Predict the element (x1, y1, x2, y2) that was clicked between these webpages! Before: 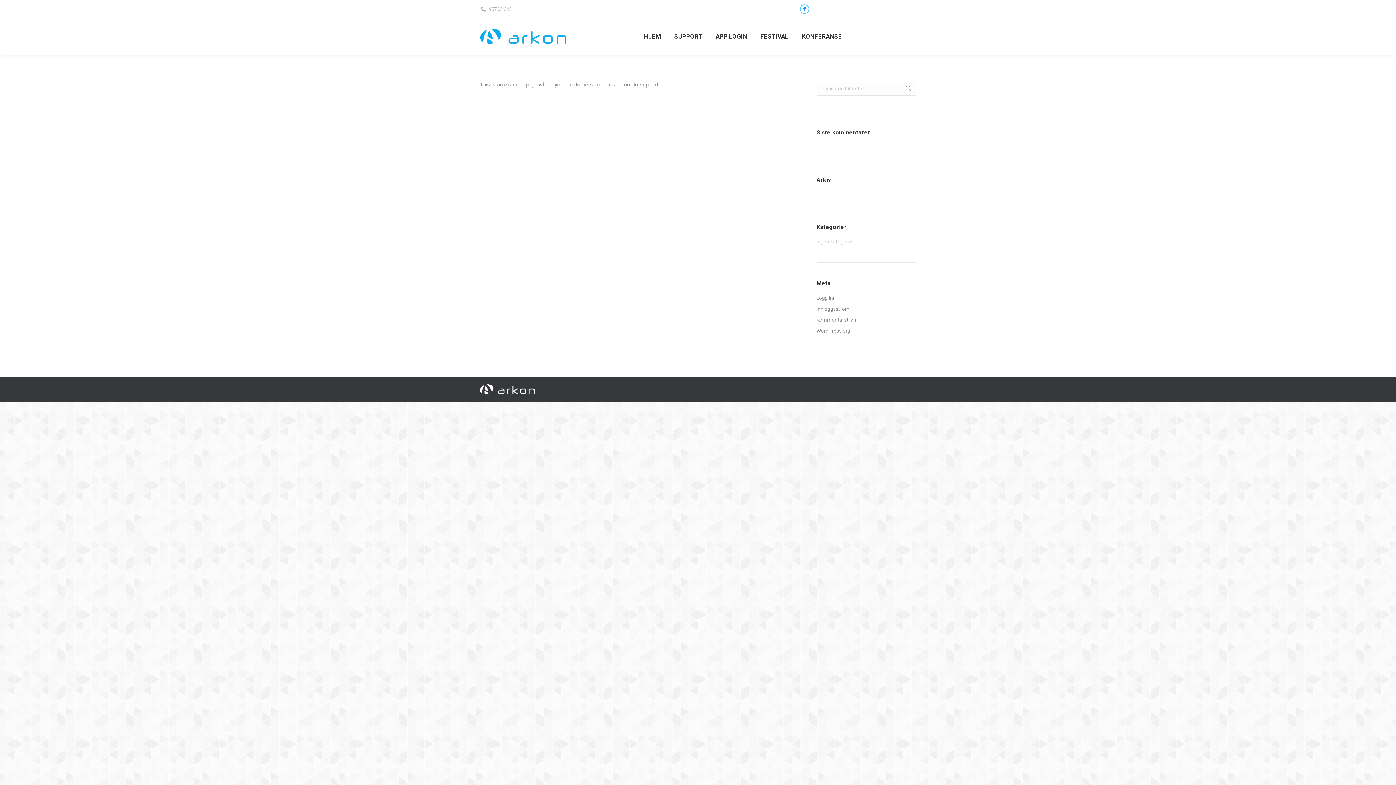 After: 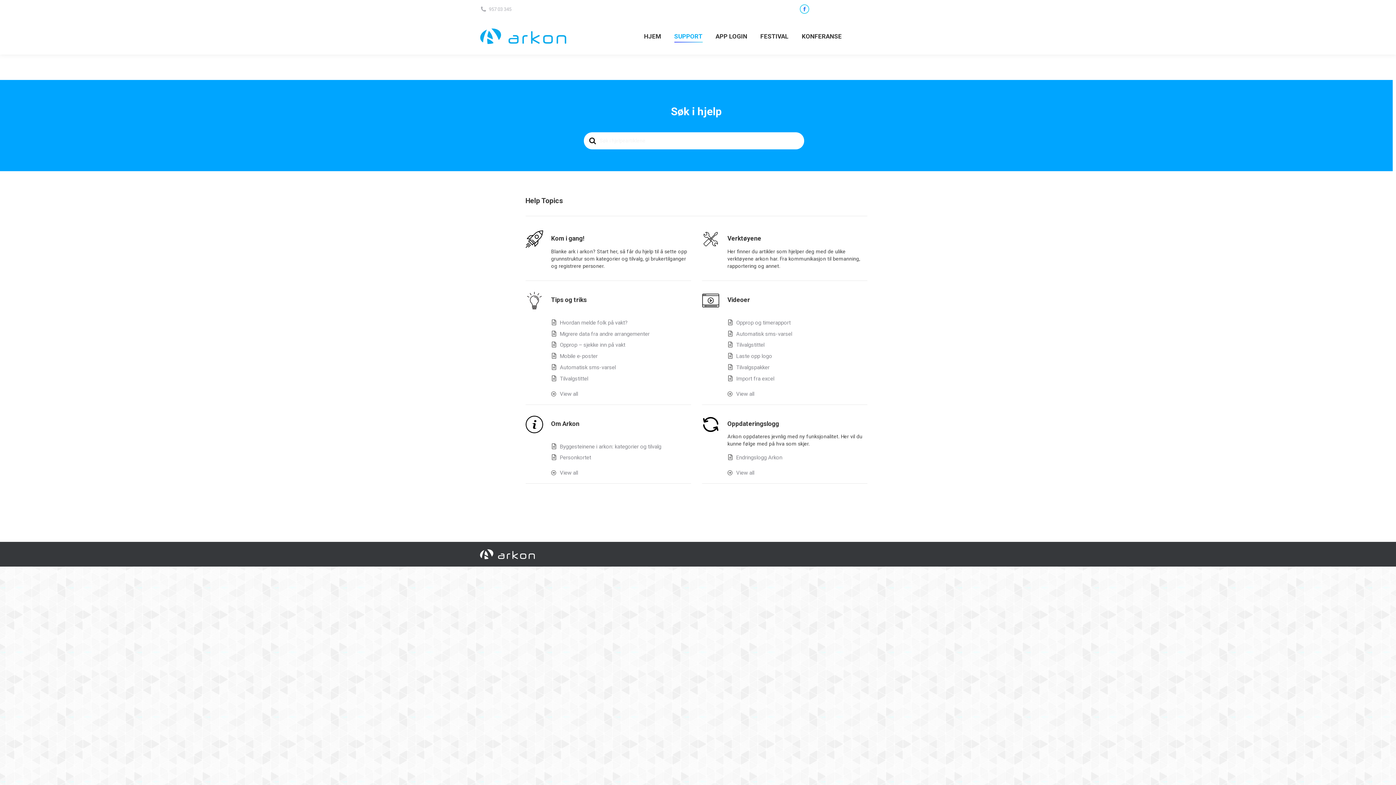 Action: label: SUPPORT bbox: (672, 24, 704, 48)